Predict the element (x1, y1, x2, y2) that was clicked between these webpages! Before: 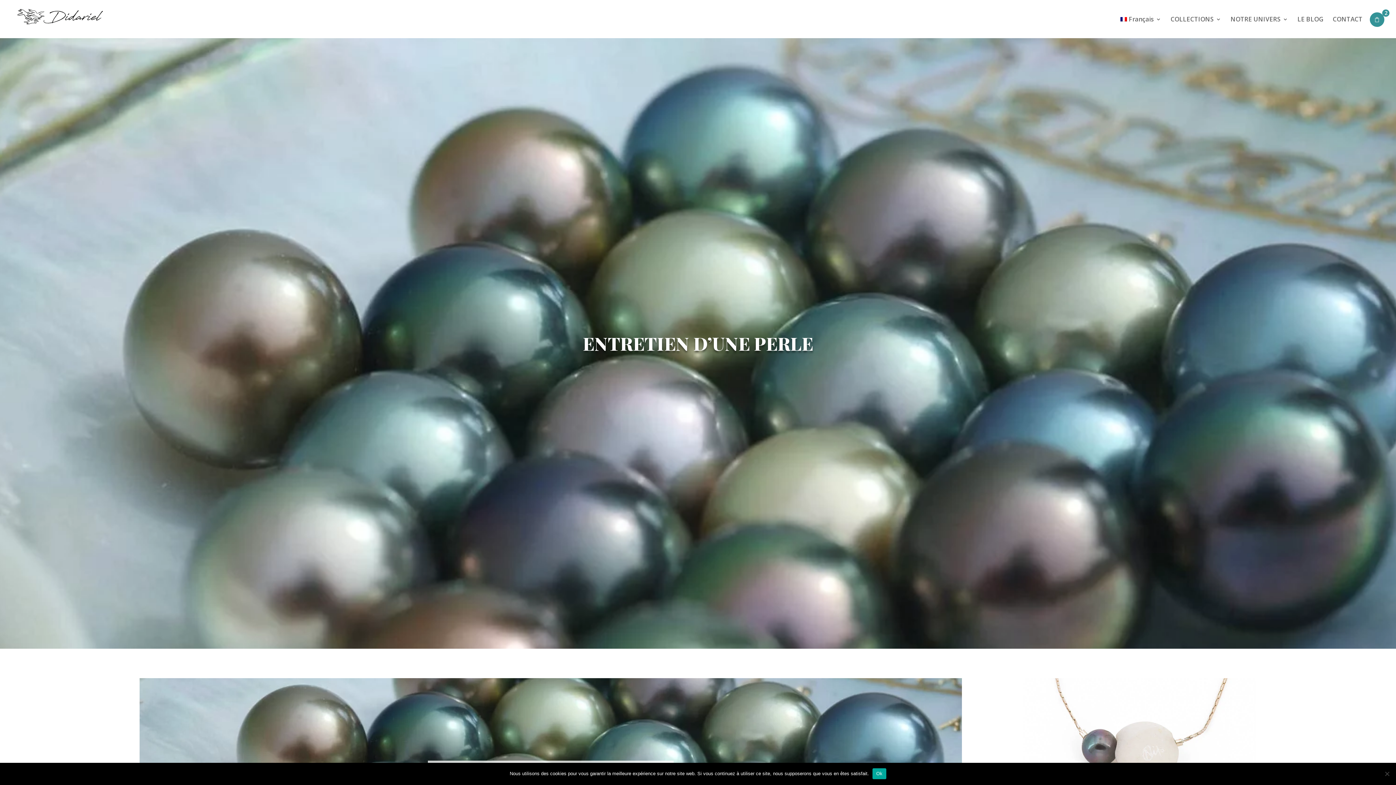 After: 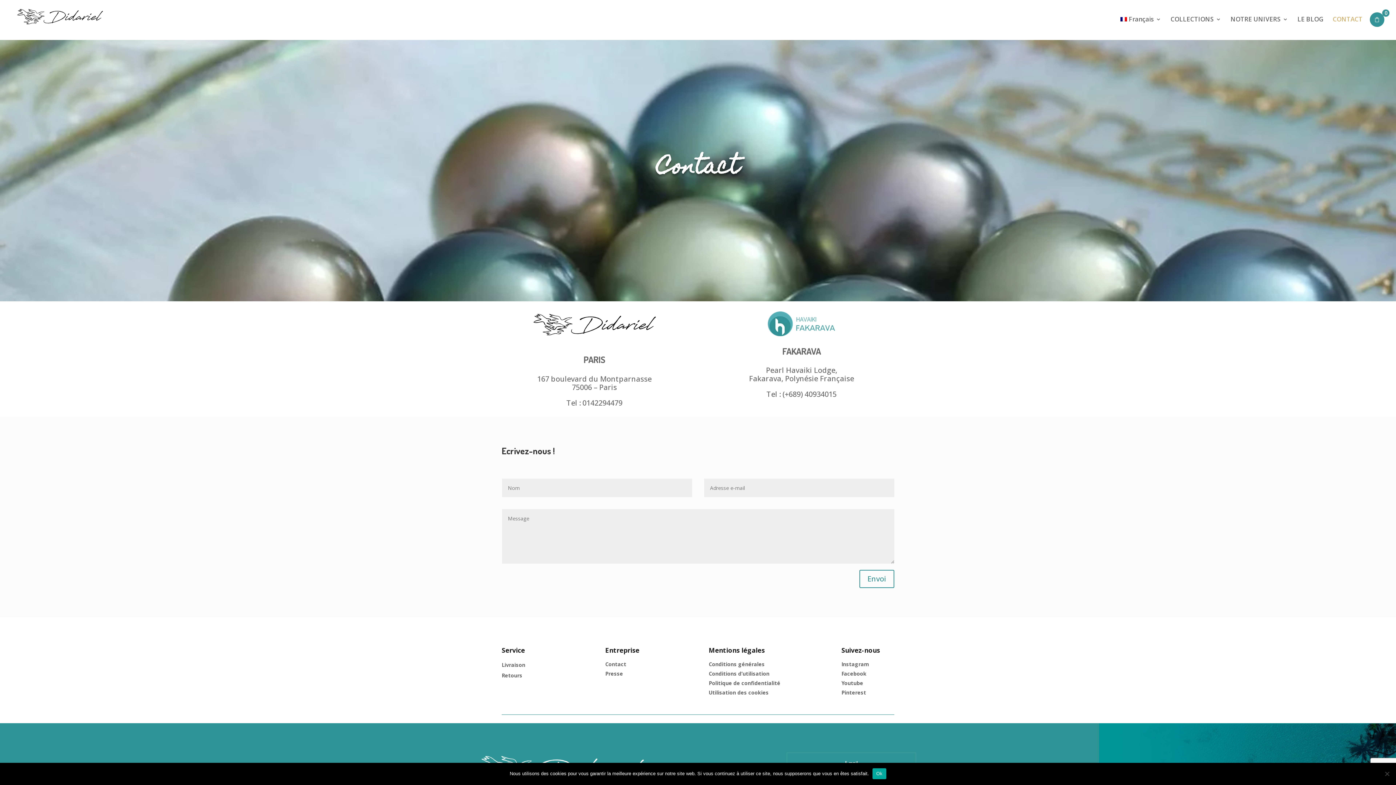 Action: label: CONTACT bbox: (1333, 16, 1362, 38)